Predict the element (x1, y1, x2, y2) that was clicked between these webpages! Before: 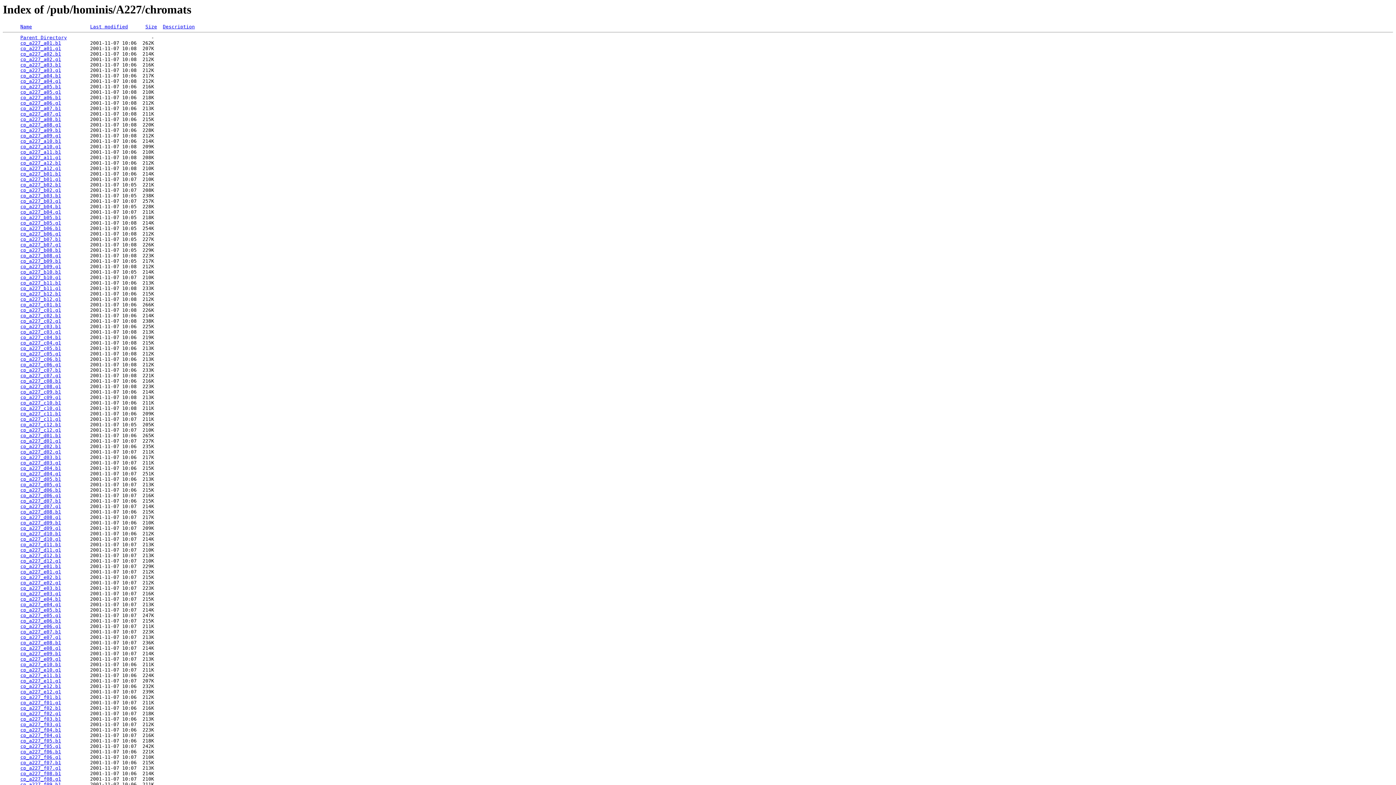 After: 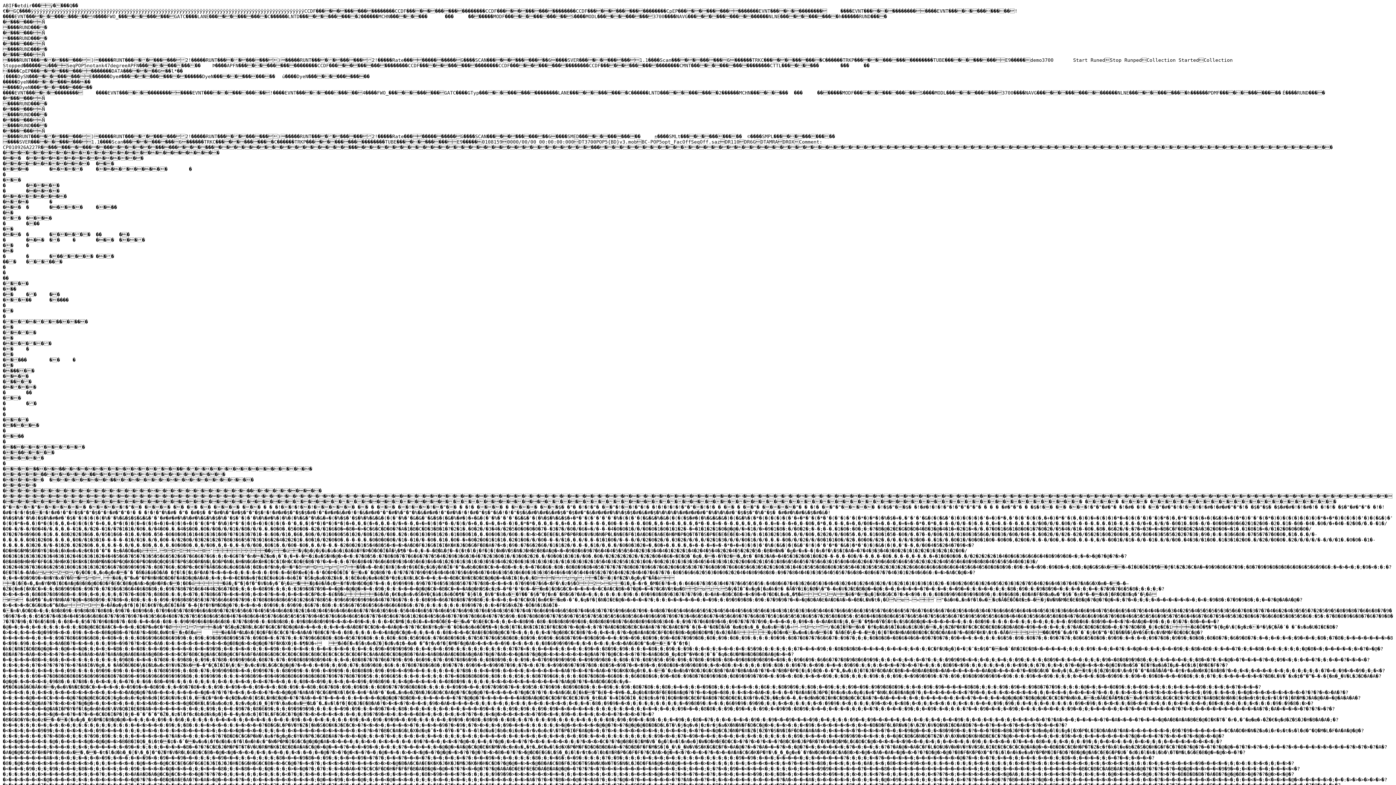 Action: label: cp_a227_e09.g1 bbox: (20, 656, 61, 662)